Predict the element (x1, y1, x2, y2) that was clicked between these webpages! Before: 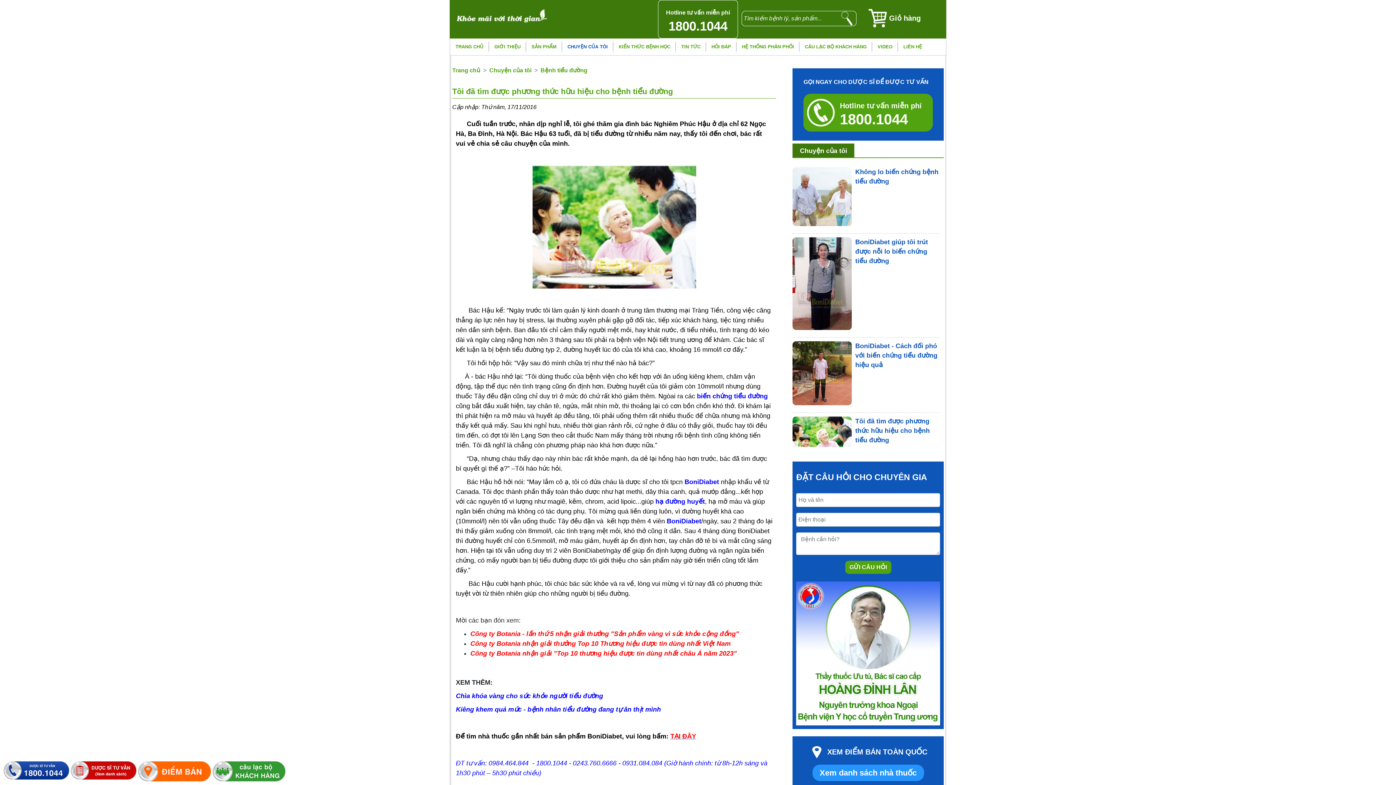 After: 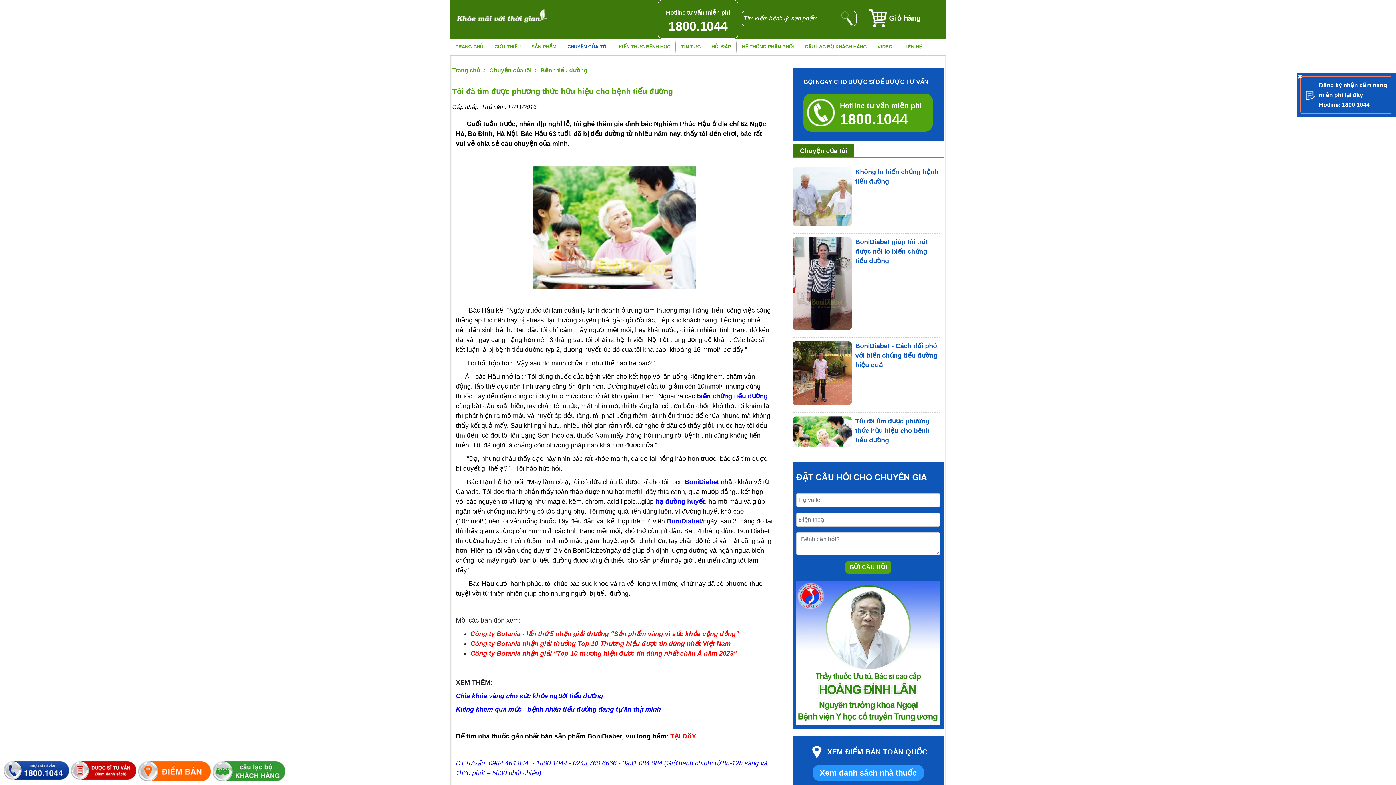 Action: label: Chìa khóa vàng cho sức khỏe người tiểu đường bbox: (456, 692, 603, 700)